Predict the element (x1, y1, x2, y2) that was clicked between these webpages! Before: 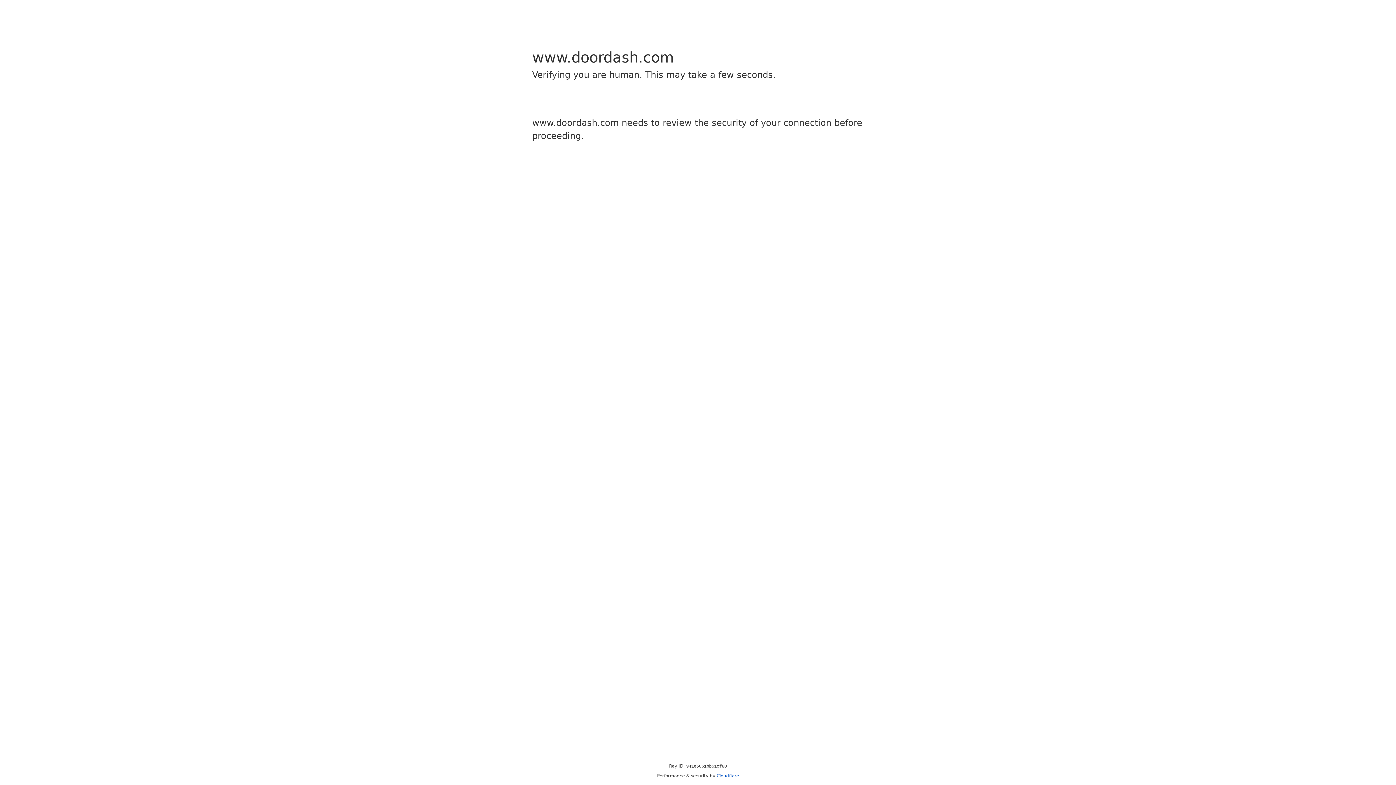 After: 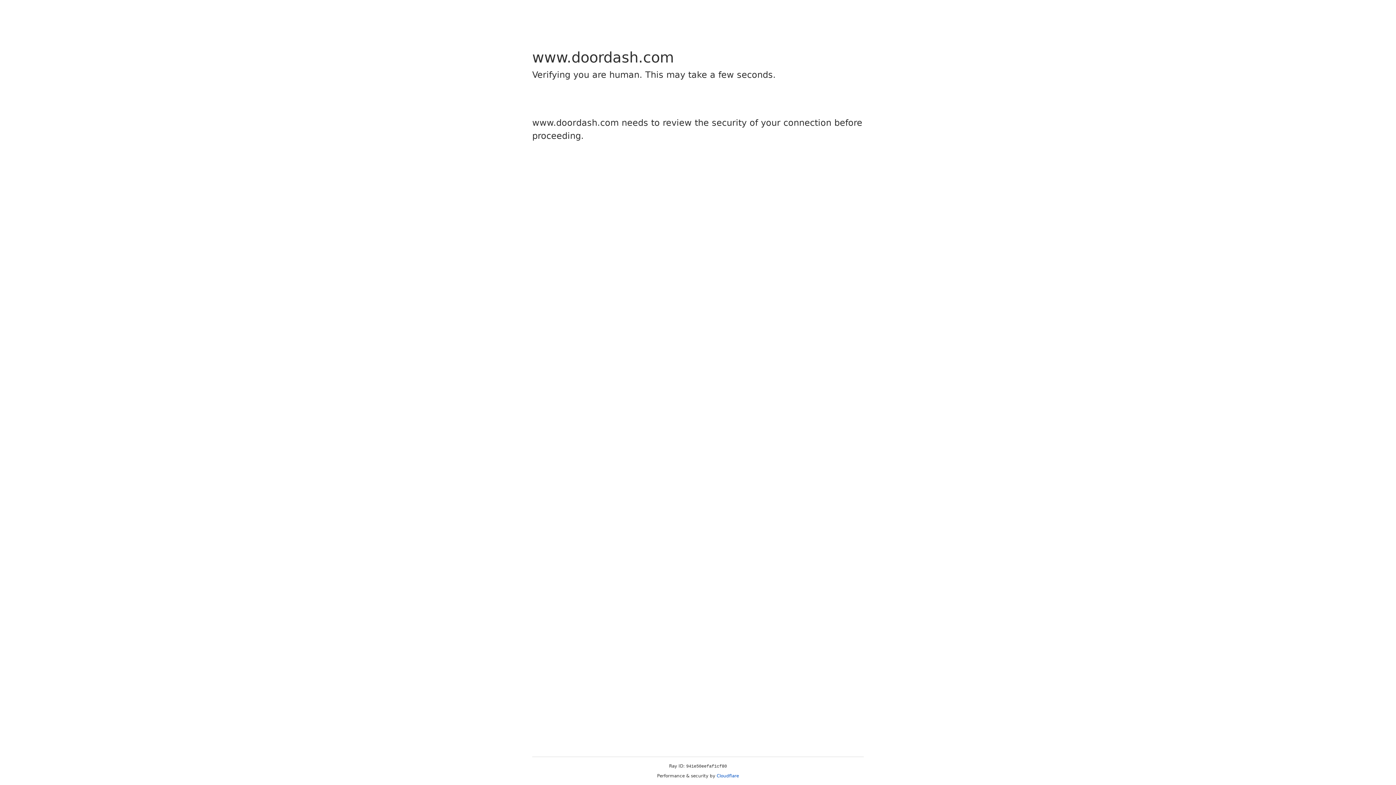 Action: bbox: (716, 773, 739, 778) label: Cloudflare